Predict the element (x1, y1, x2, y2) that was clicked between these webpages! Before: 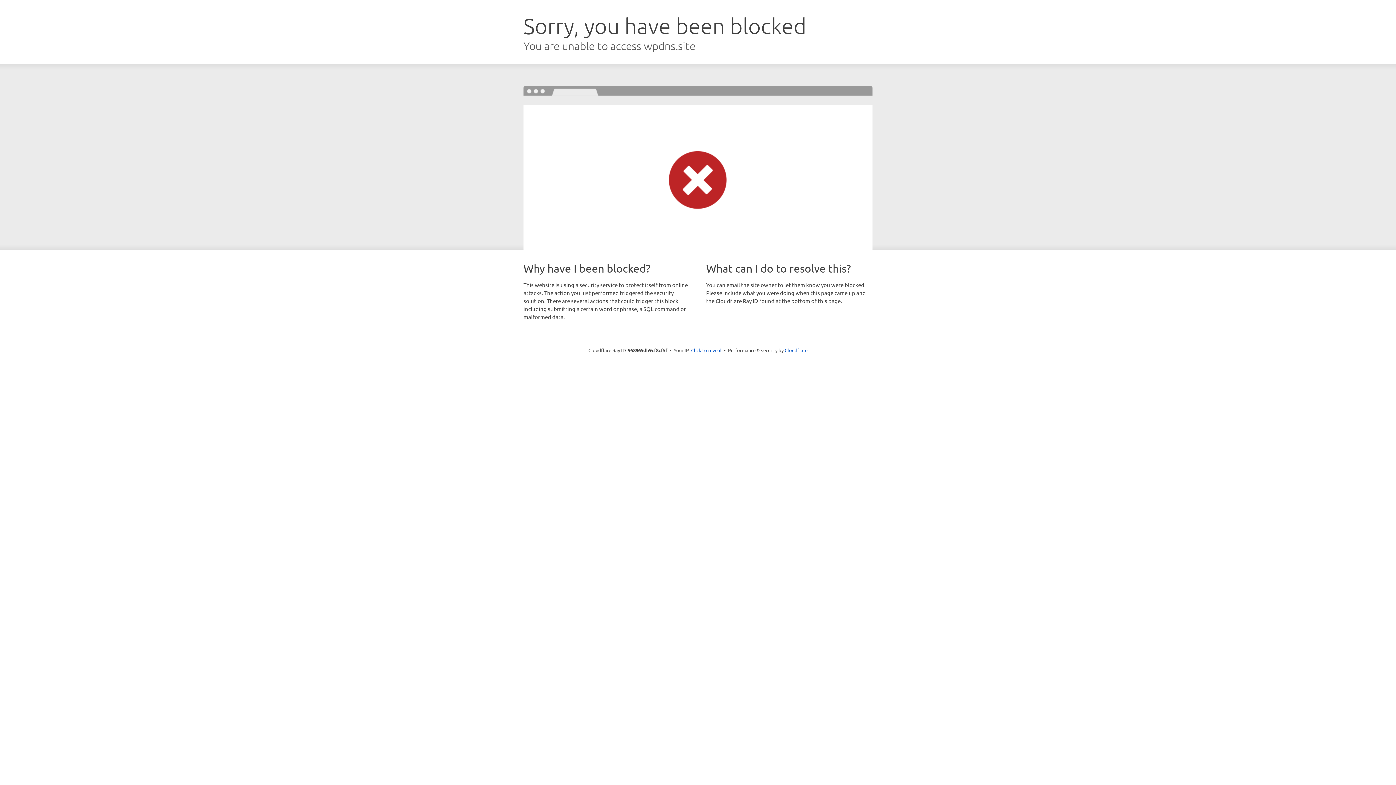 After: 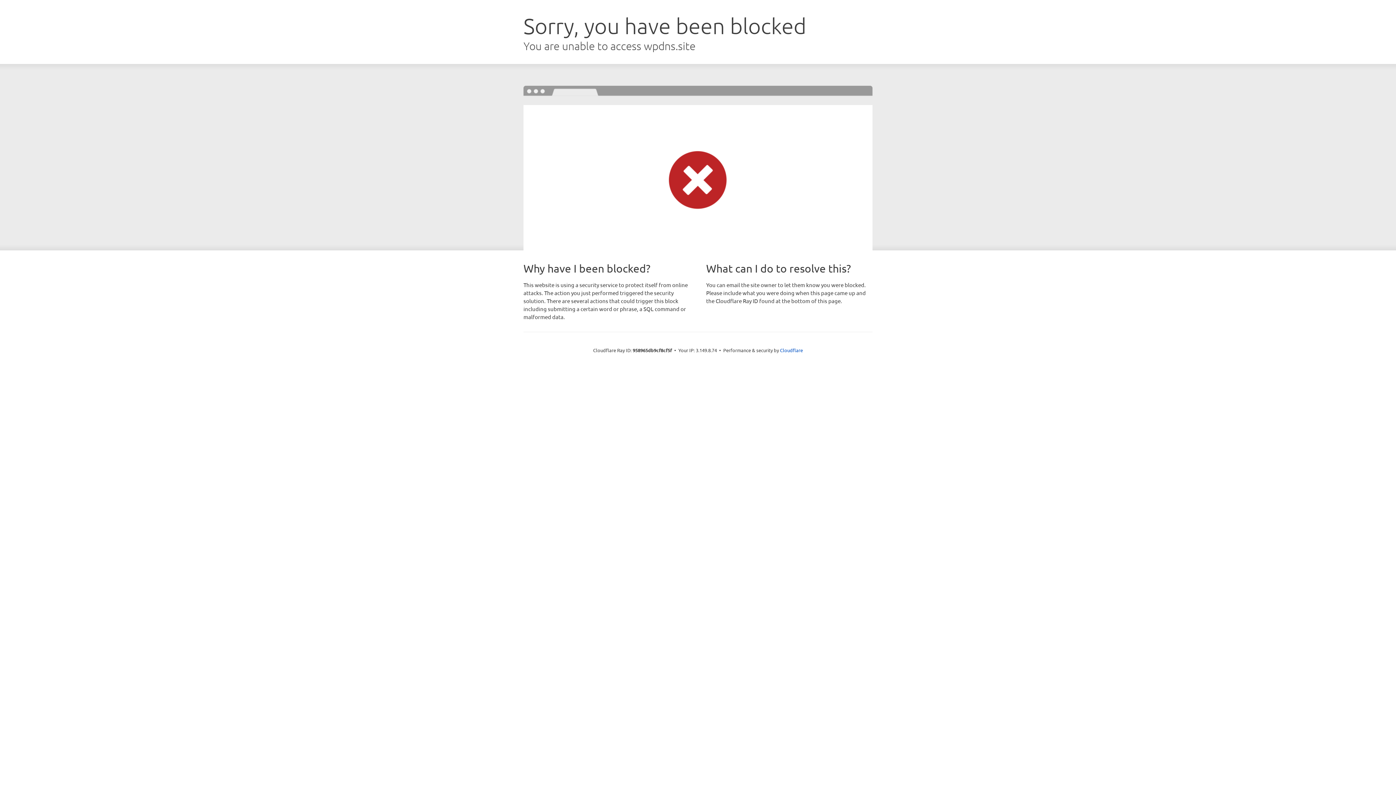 Action: label: Click to reveal bbox: (691, 346, 721, 353)